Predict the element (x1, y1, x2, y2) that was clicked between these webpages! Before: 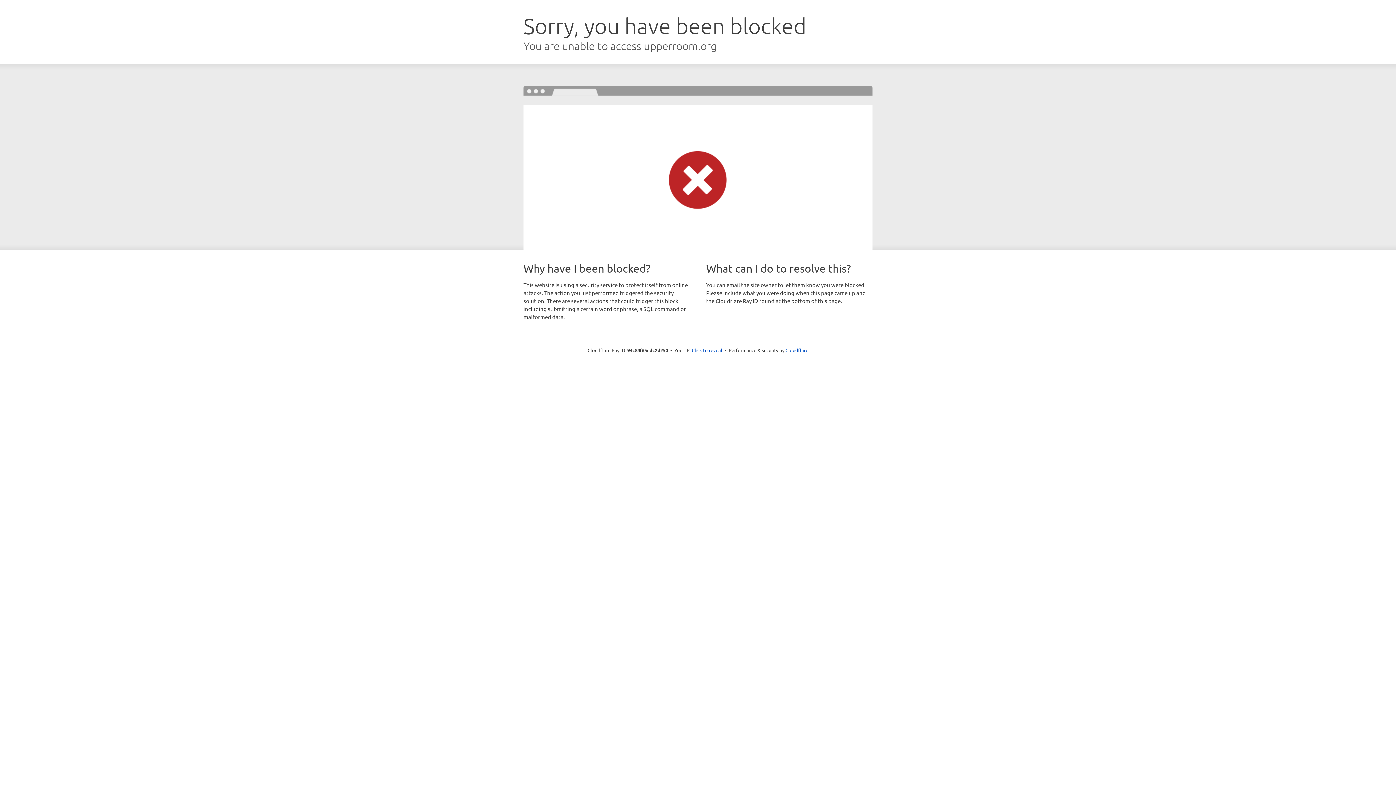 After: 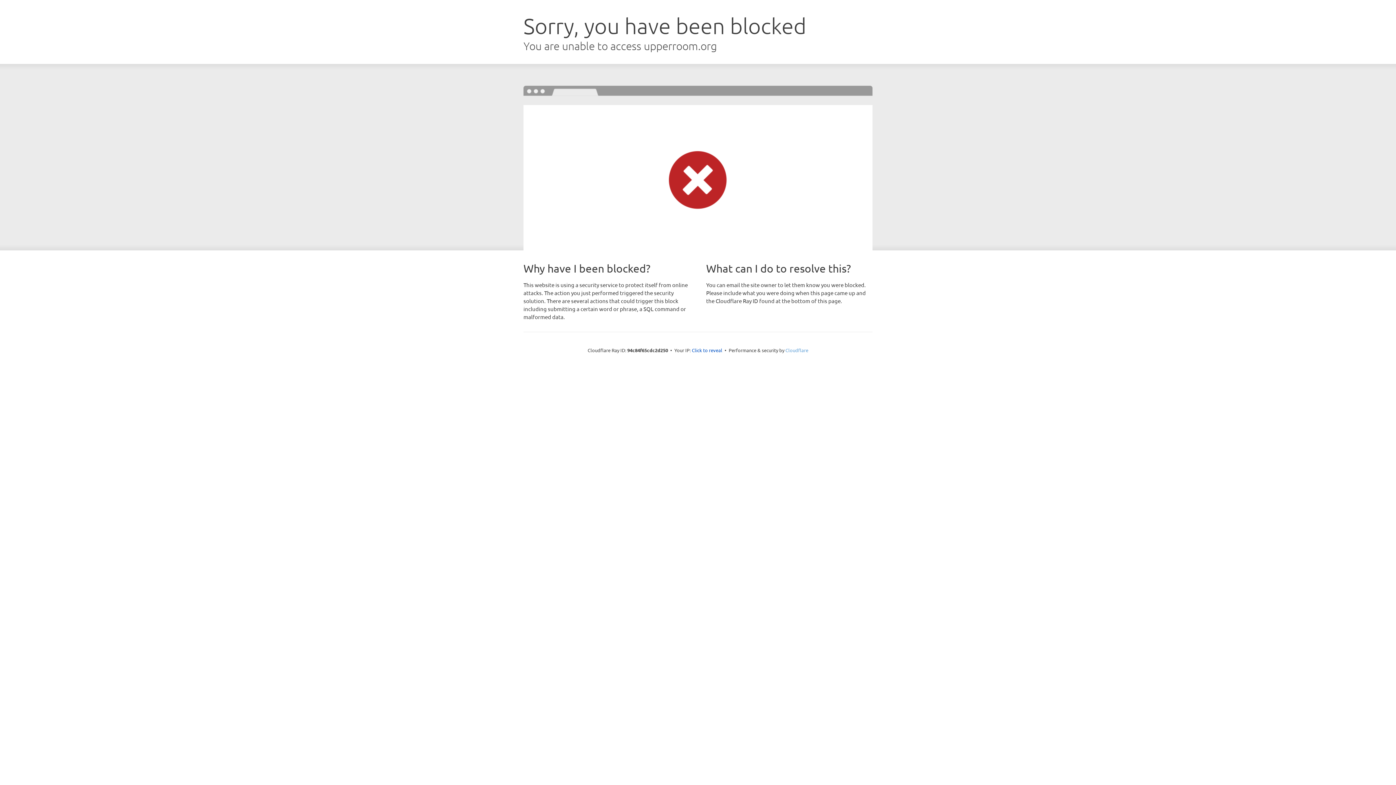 Action: label: Cloudflare bbox: (785, 347, 808, 353)